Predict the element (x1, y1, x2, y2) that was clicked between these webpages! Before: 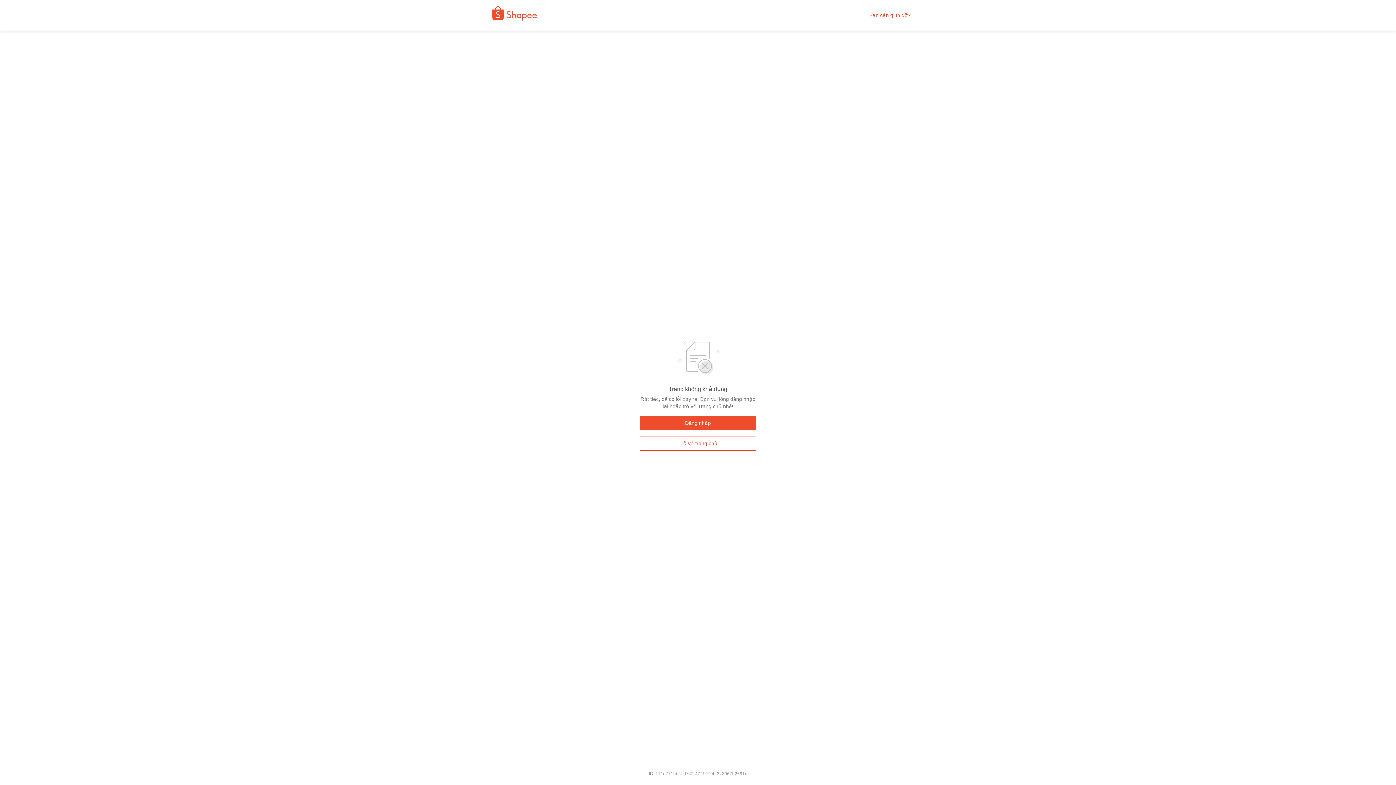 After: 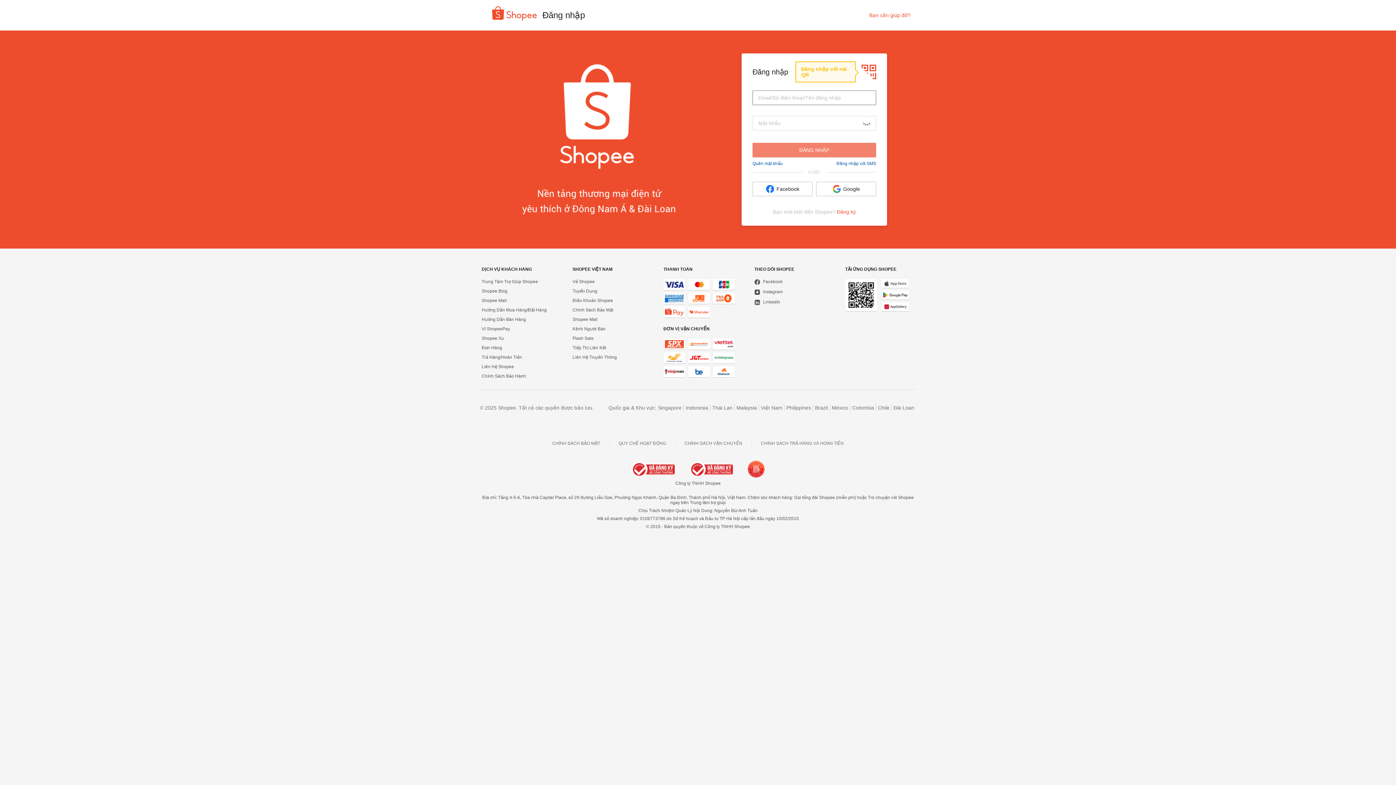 Action: bbox: (640, 416, 756, 430) label: Đăng nhập